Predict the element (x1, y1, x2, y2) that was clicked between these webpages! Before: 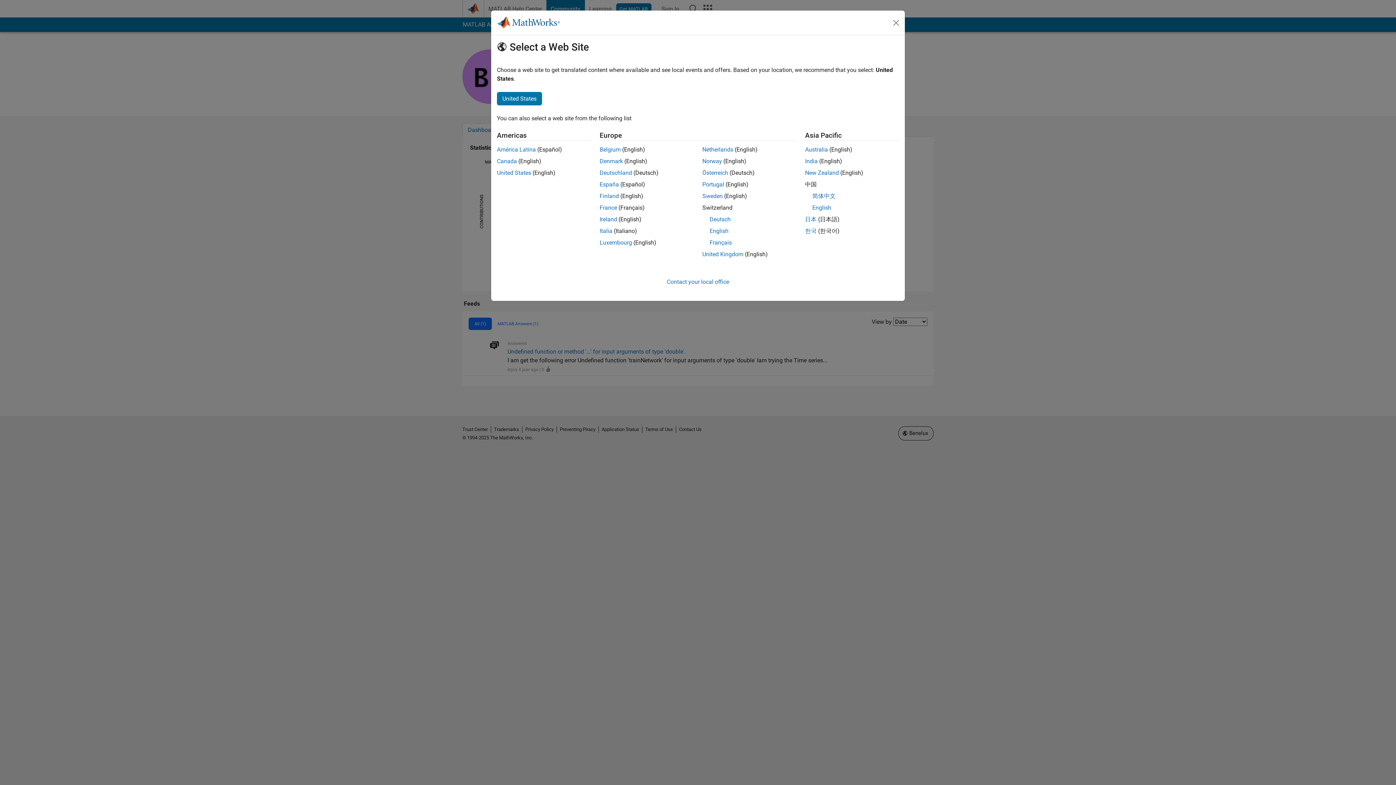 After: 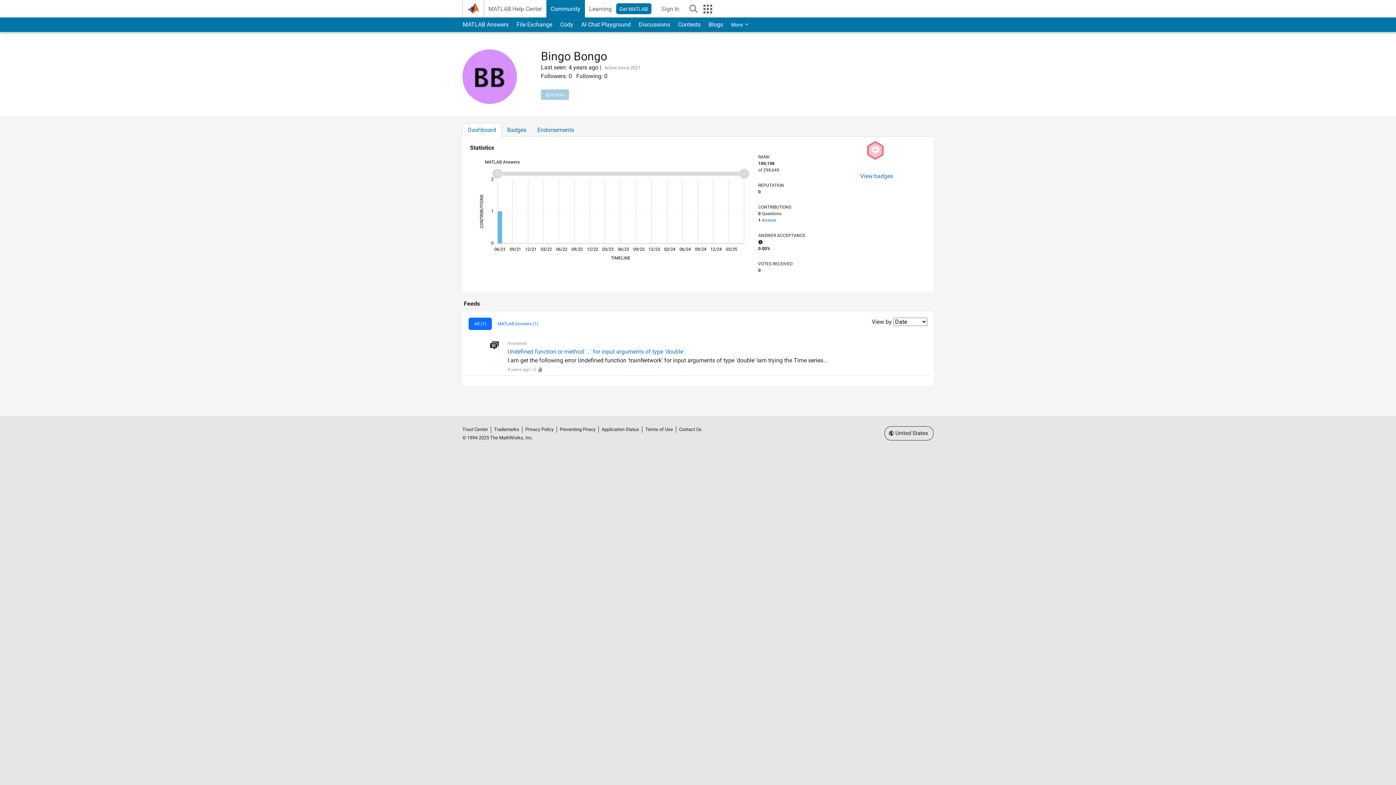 Action: label: United States bbox: (497, 169, 531, 176)